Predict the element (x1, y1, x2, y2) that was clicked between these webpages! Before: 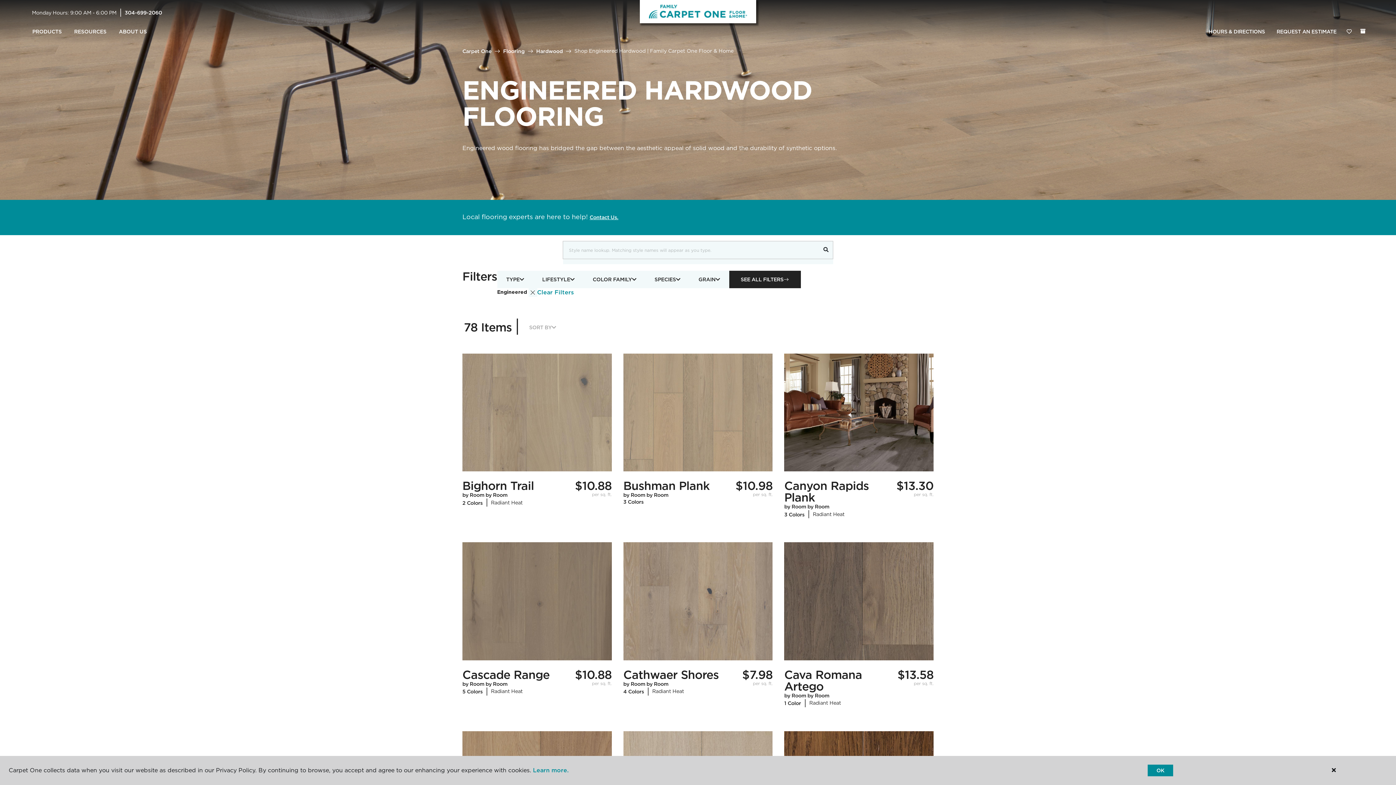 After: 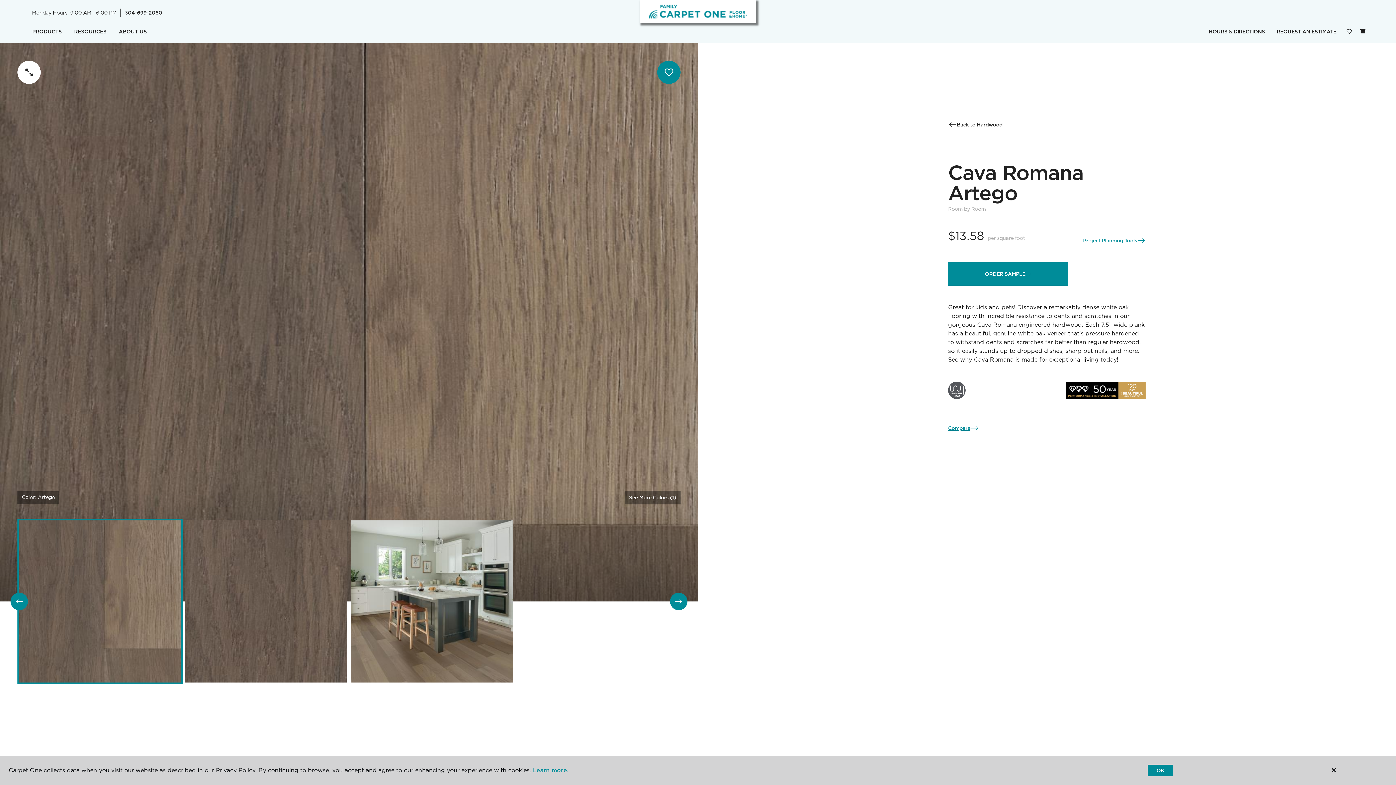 Action: bbox: (784, 542, 933, 660)